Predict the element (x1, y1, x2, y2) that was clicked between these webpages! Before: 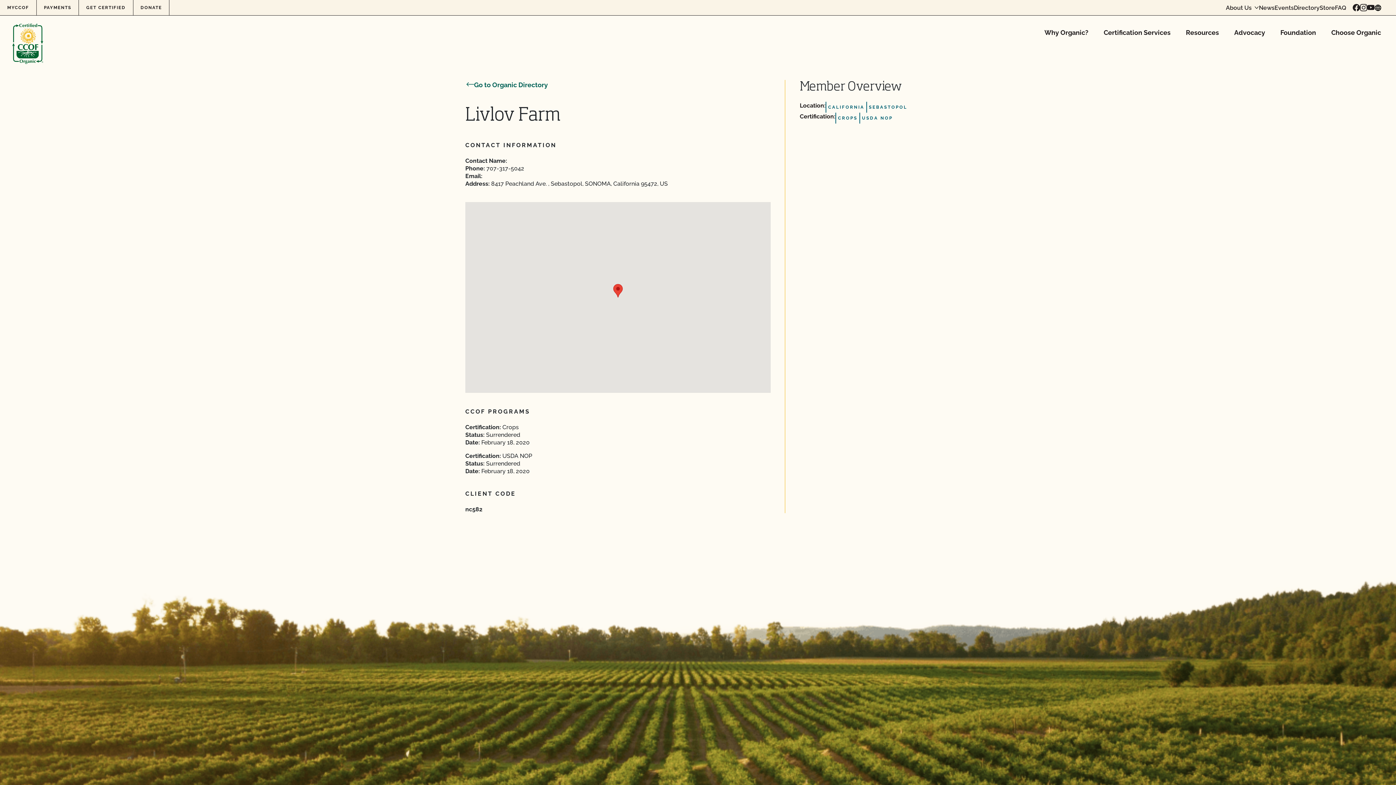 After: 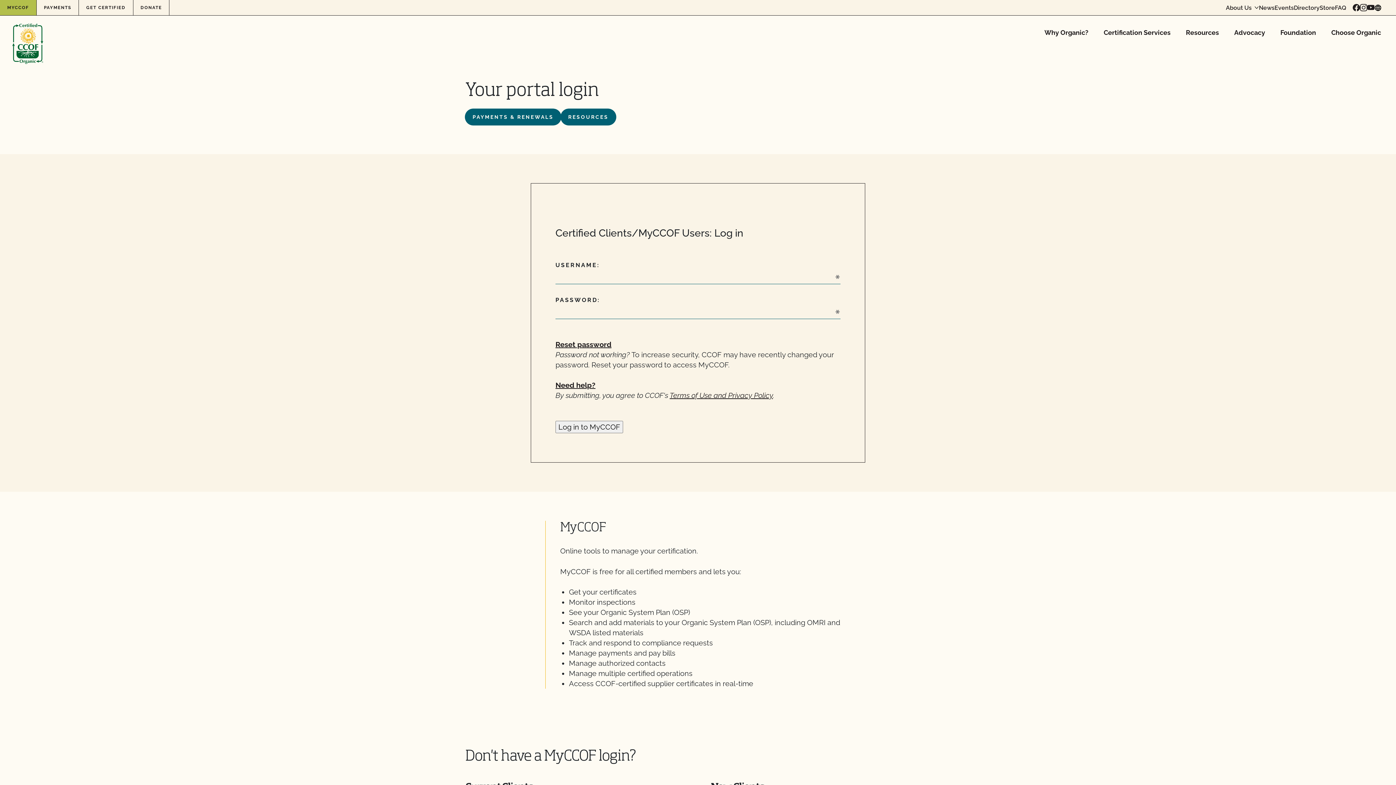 Action: bbox: (0, 0, 36, 15) label: MYCCOF